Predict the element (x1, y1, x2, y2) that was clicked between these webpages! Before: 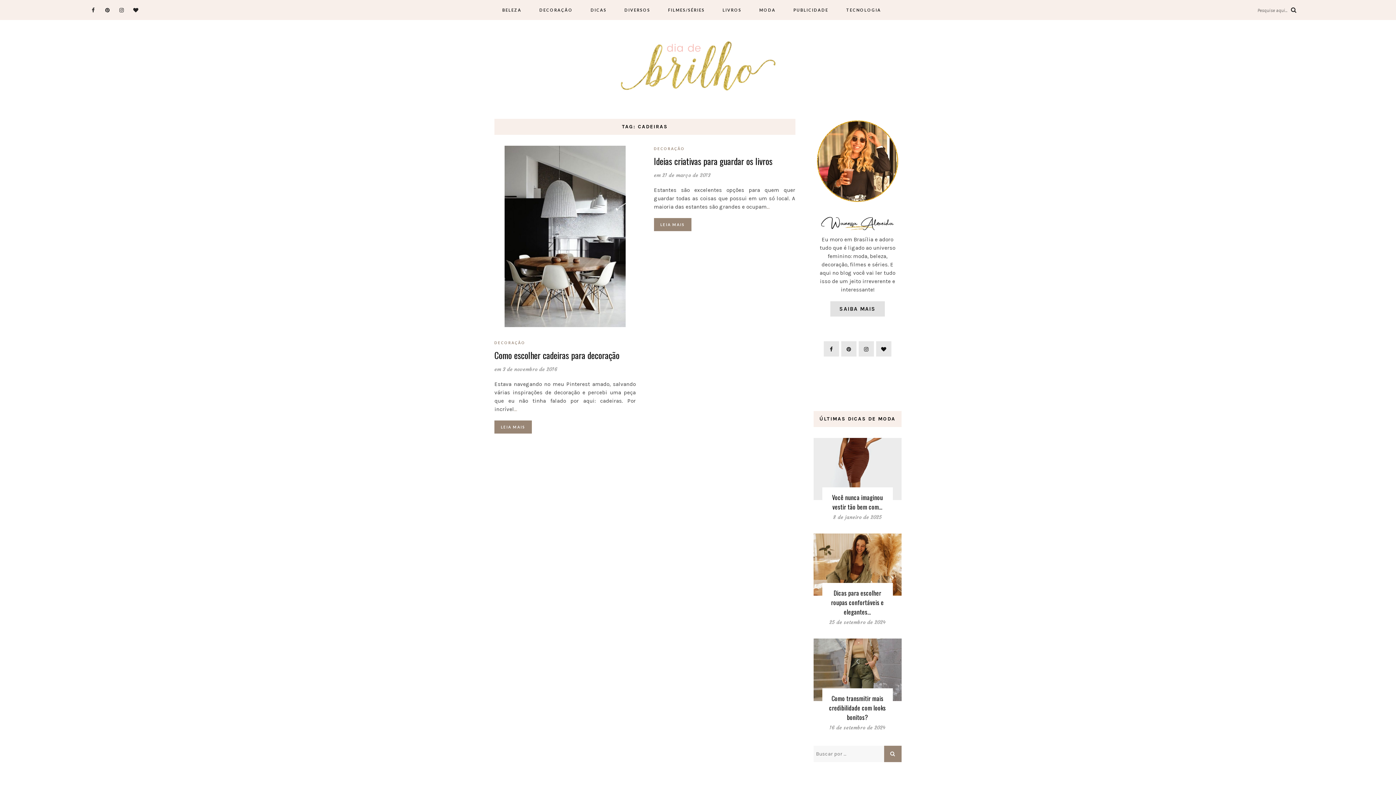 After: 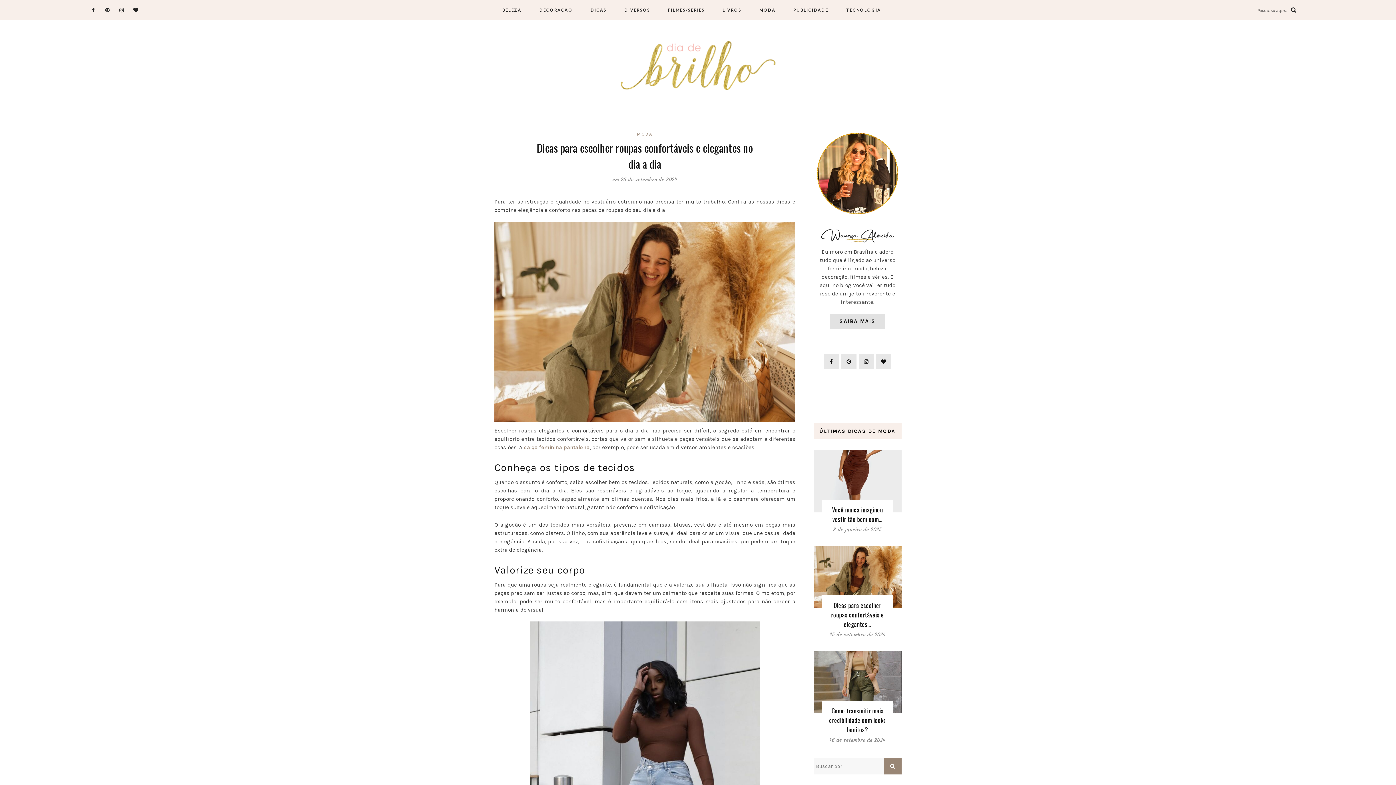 Action: label: Dicas para escolher roupas confortáveis e elegantes… bbox: (831, 588, 884, 616)